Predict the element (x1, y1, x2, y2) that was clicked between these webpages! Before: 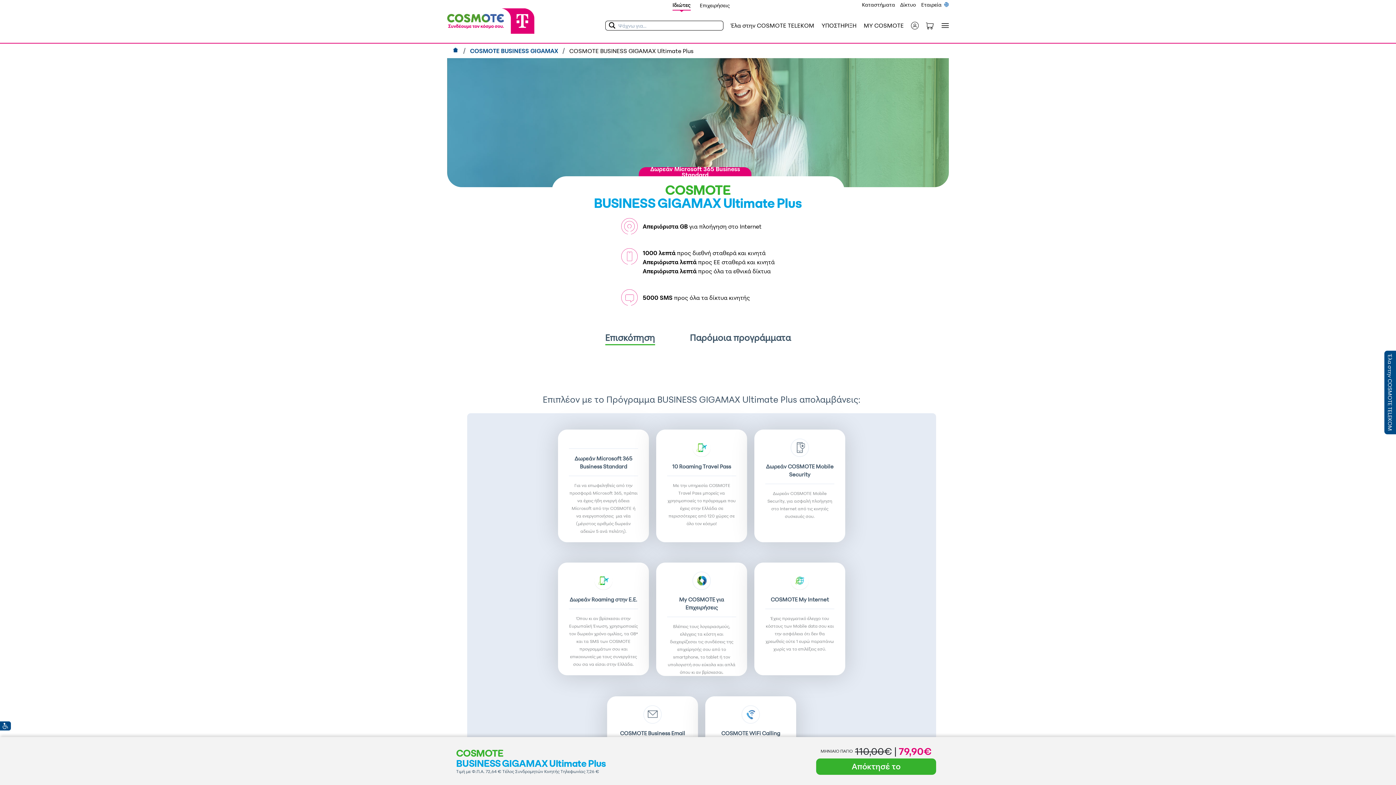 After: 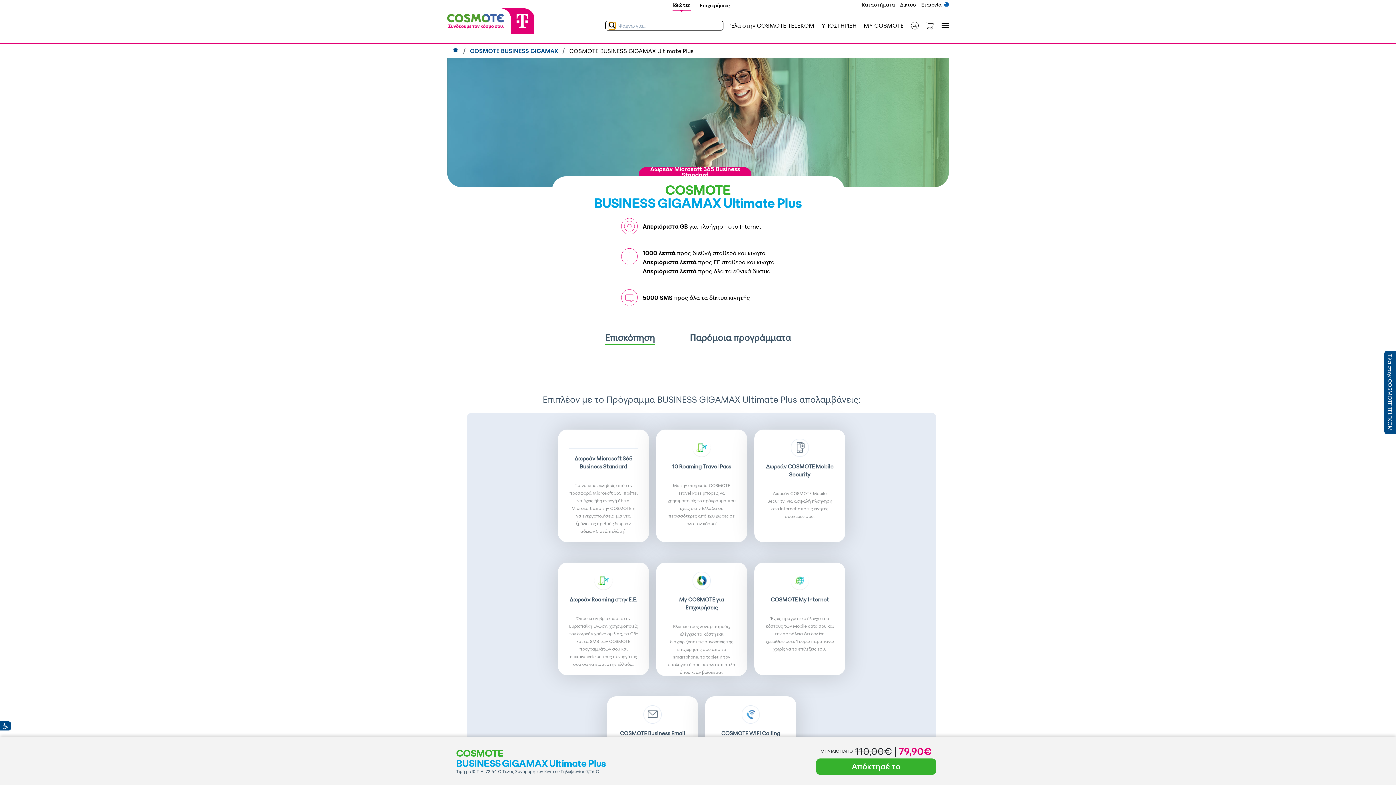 Action: label: Search bbox: (609, 22, 615, 28)